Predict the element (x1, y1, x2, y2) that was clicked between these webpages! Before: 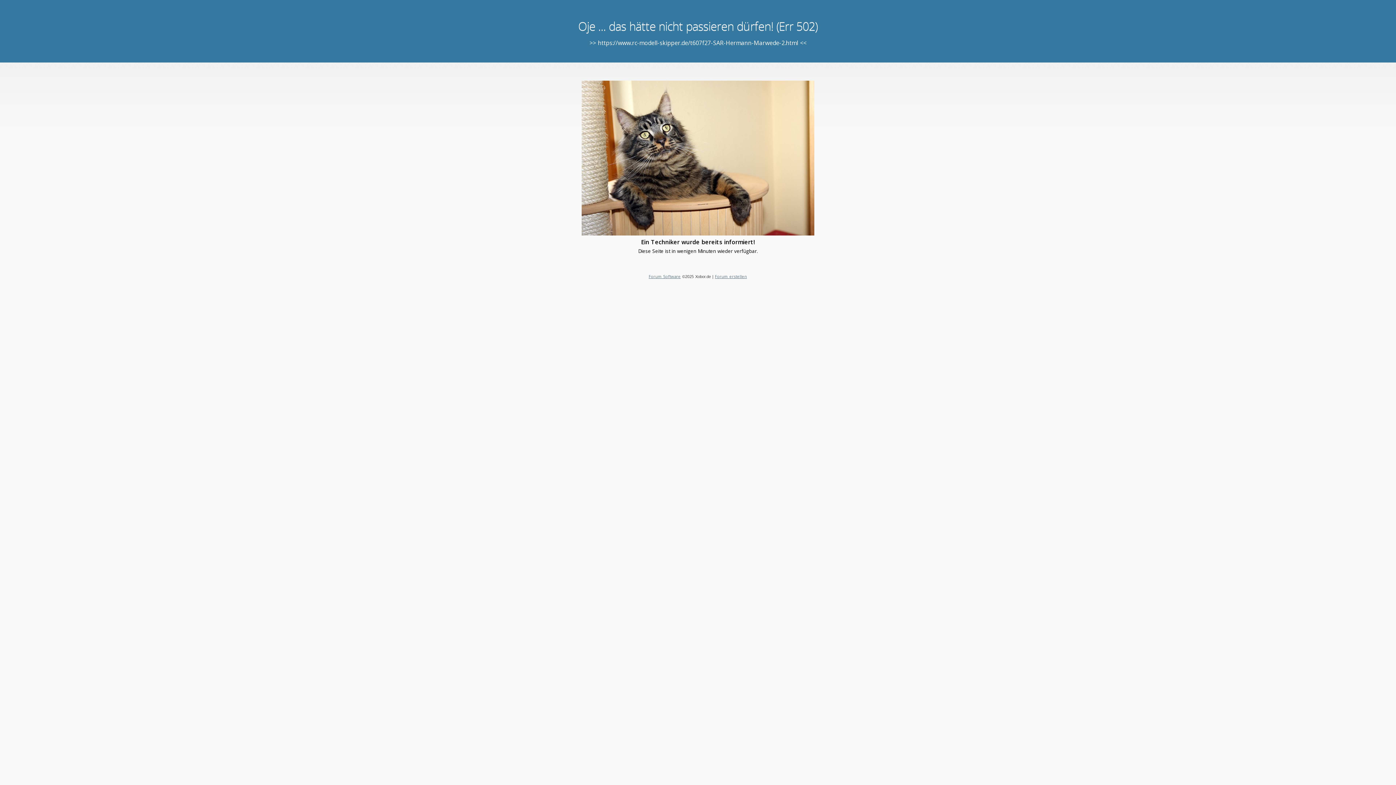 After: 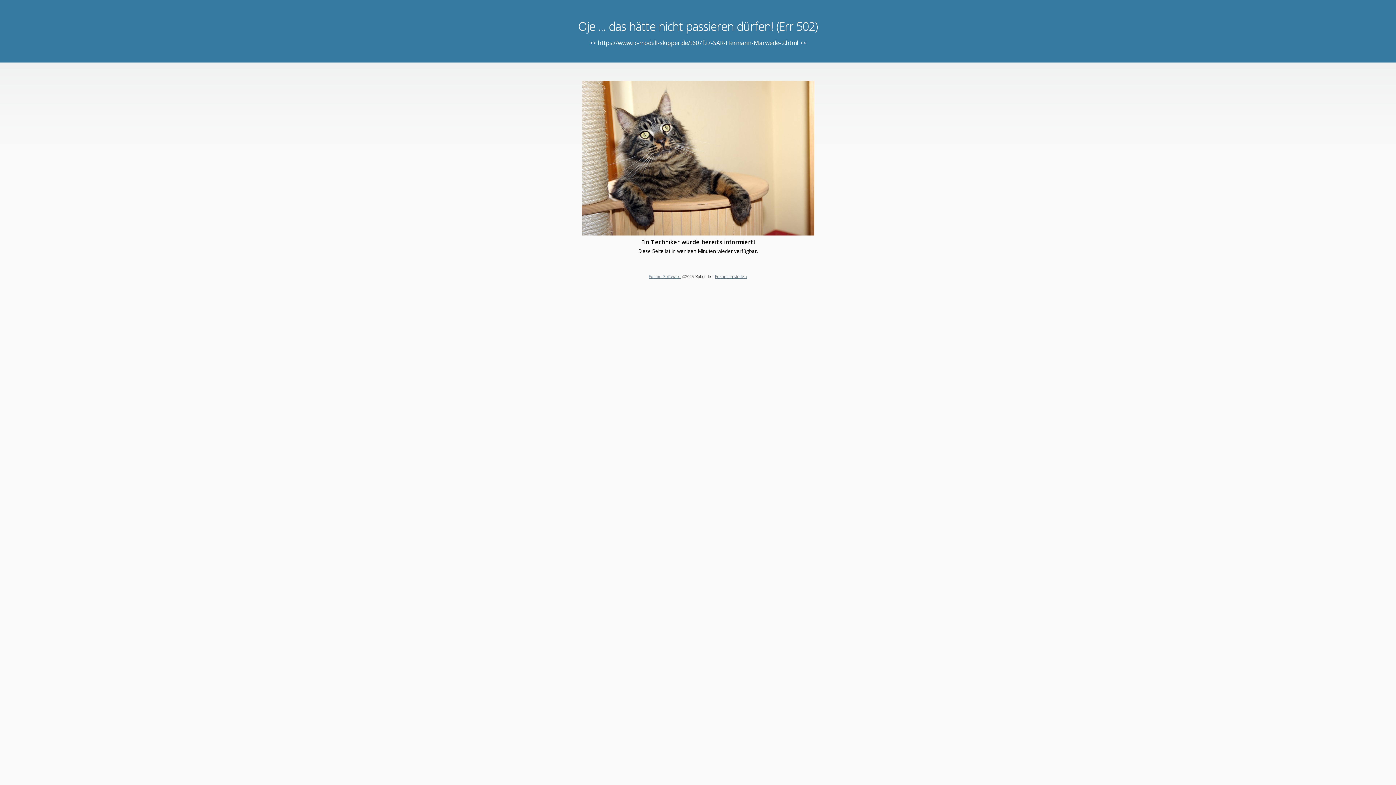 Action: label: Forum erstellen bbox: (715, 273, 747, 279)